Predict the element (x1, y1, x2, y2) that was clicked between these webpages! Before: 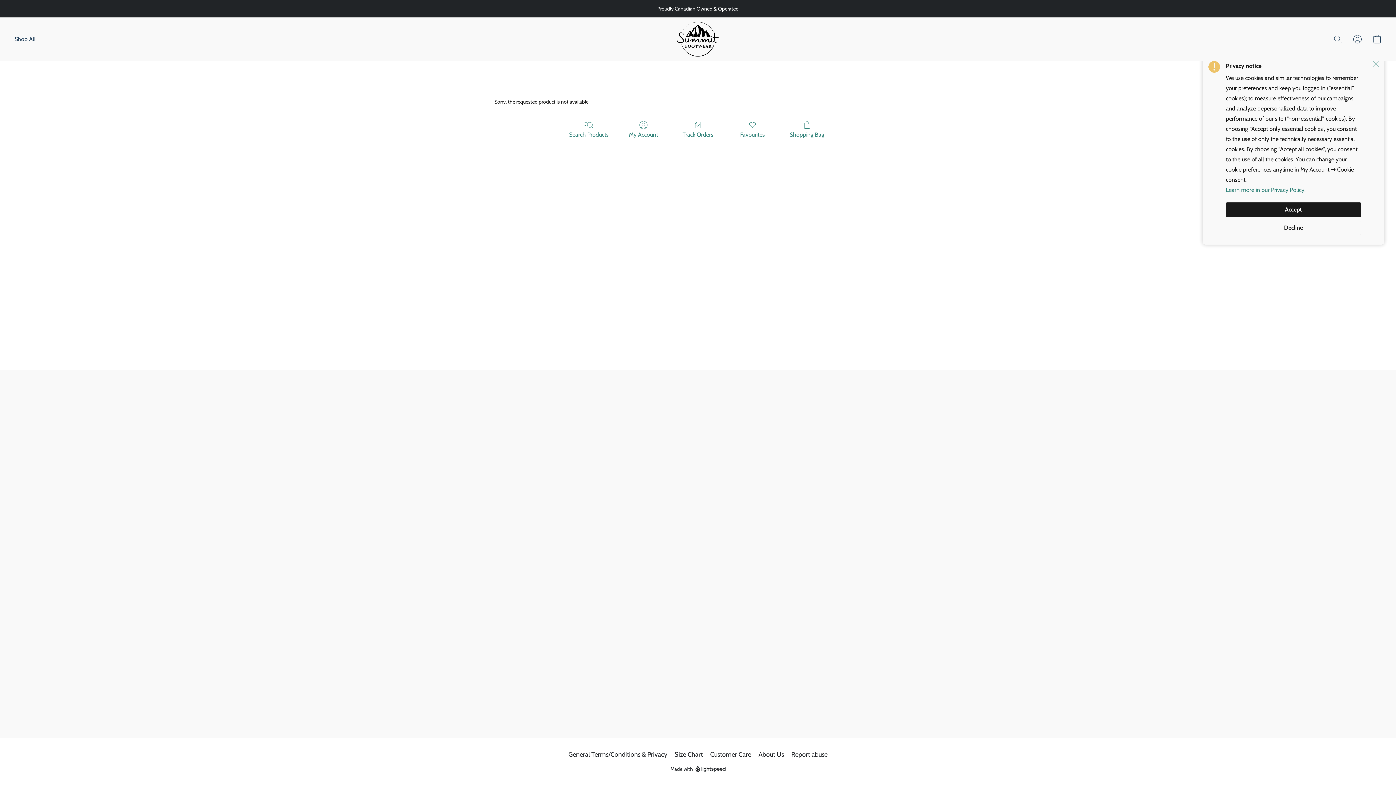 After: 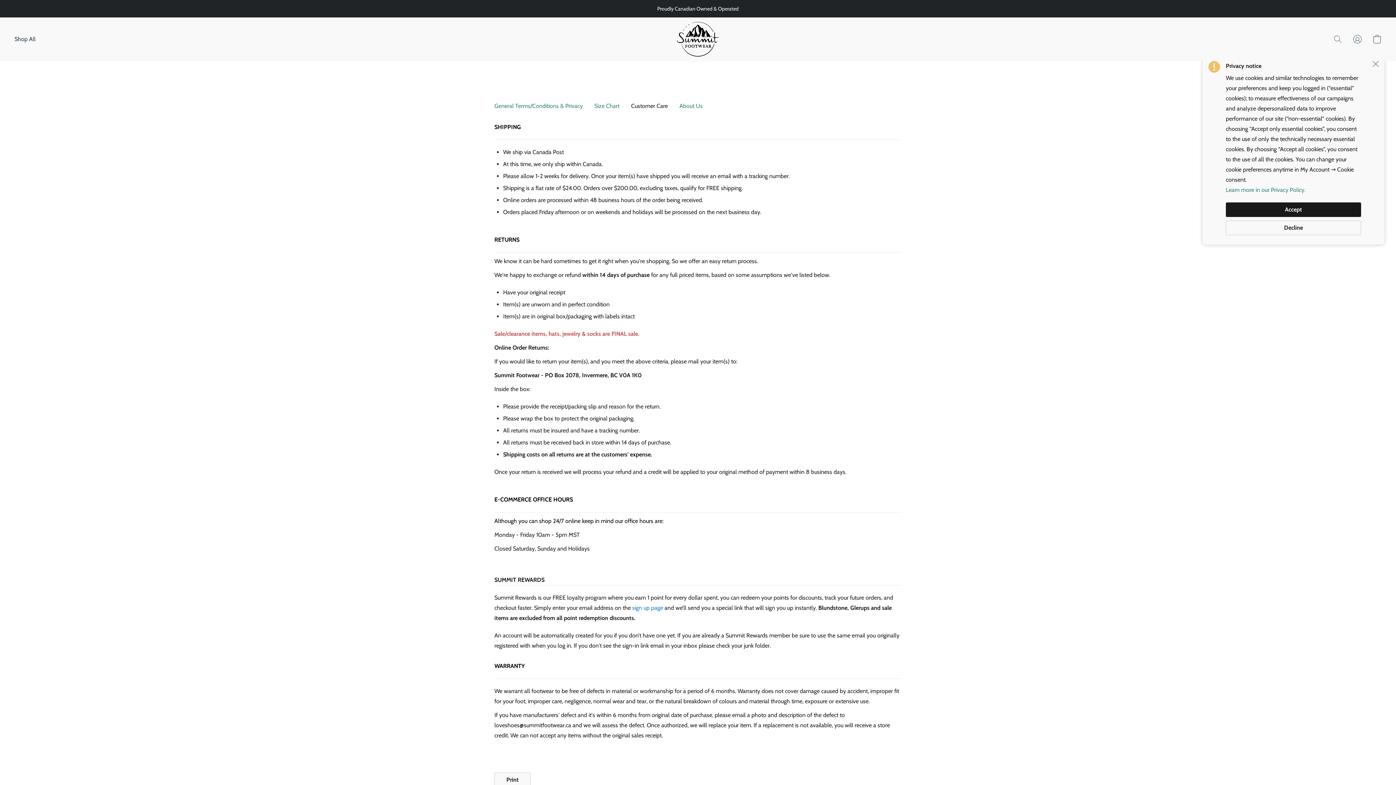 Action: bbox: (710, 749, 751, 760) label: Customer Care